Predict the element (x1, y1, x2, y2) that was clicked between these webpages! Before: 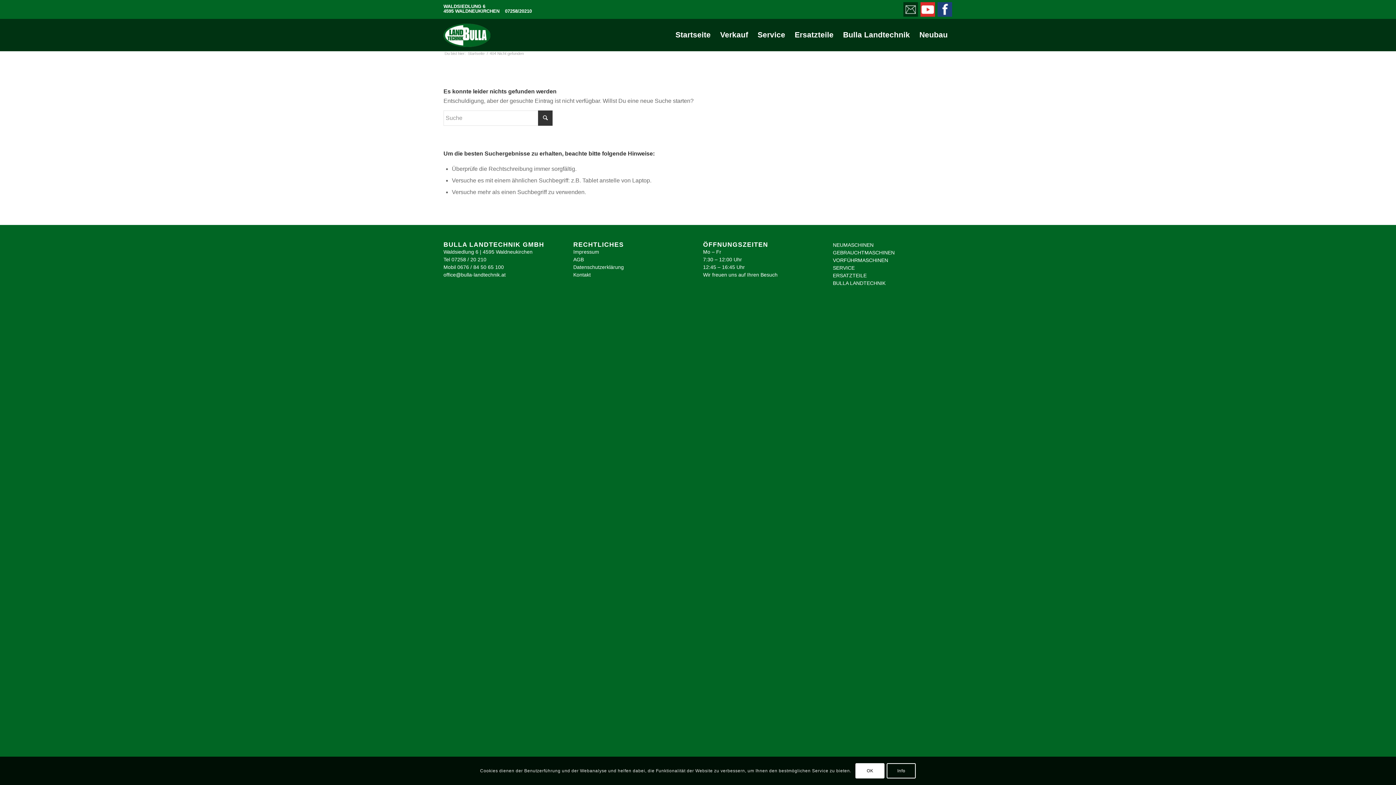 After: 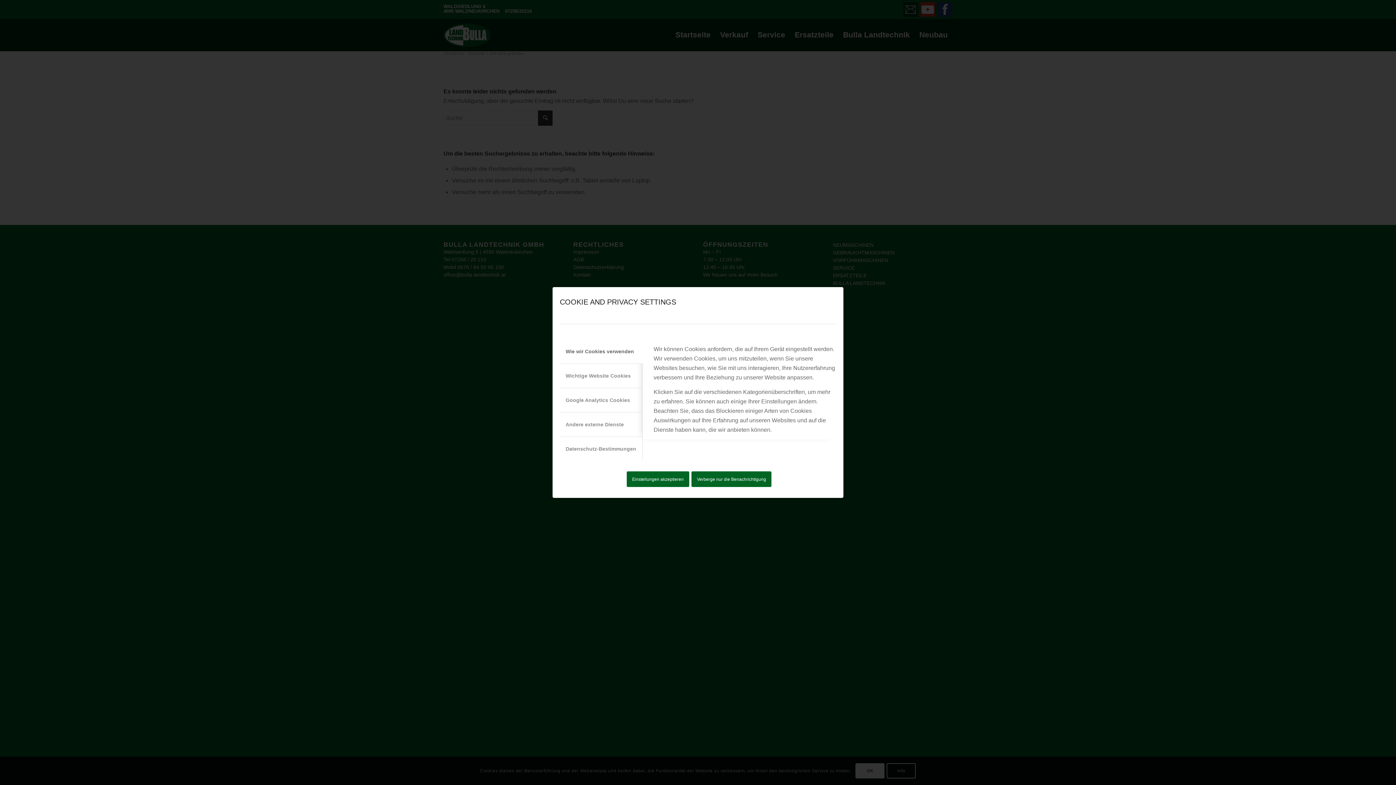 Action: label: Info bbox: (887, 763, 916, 779)